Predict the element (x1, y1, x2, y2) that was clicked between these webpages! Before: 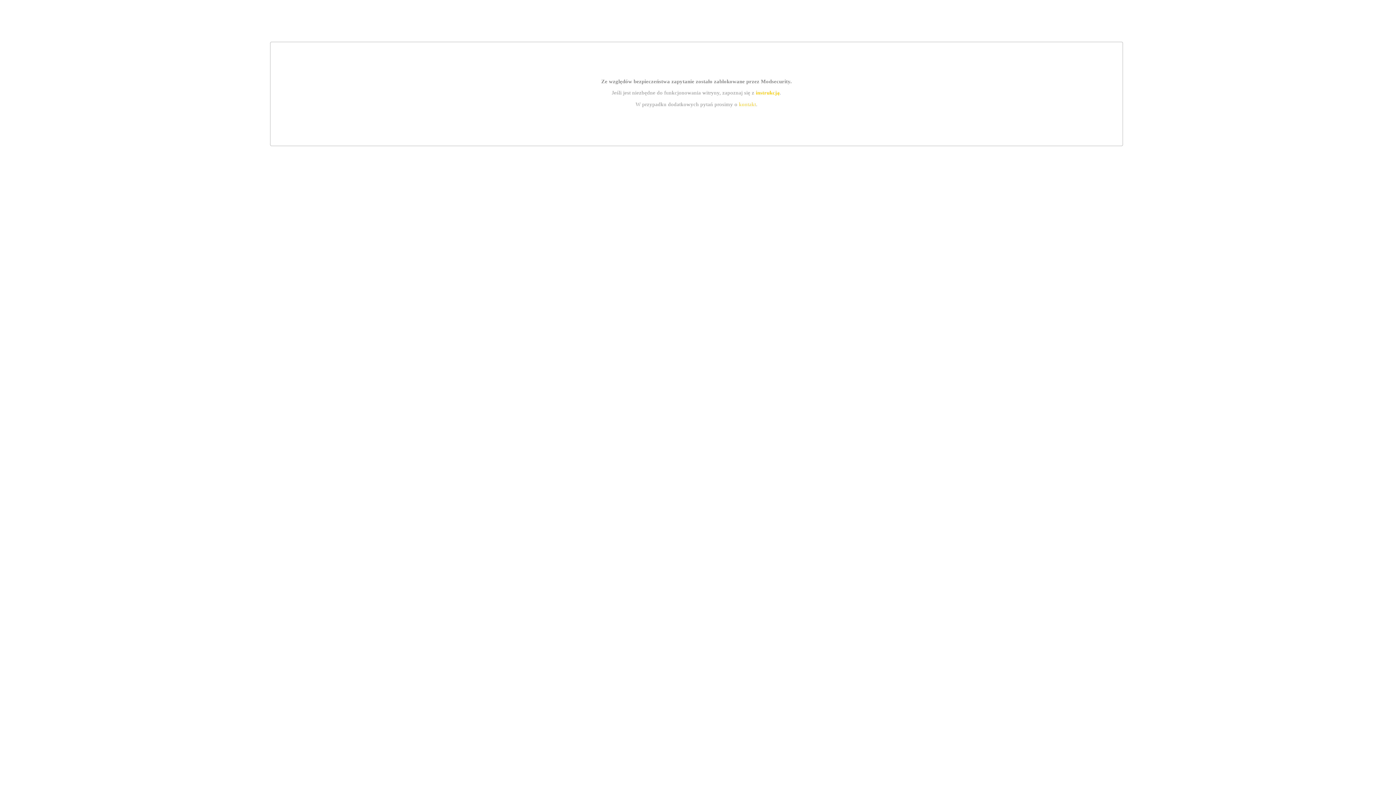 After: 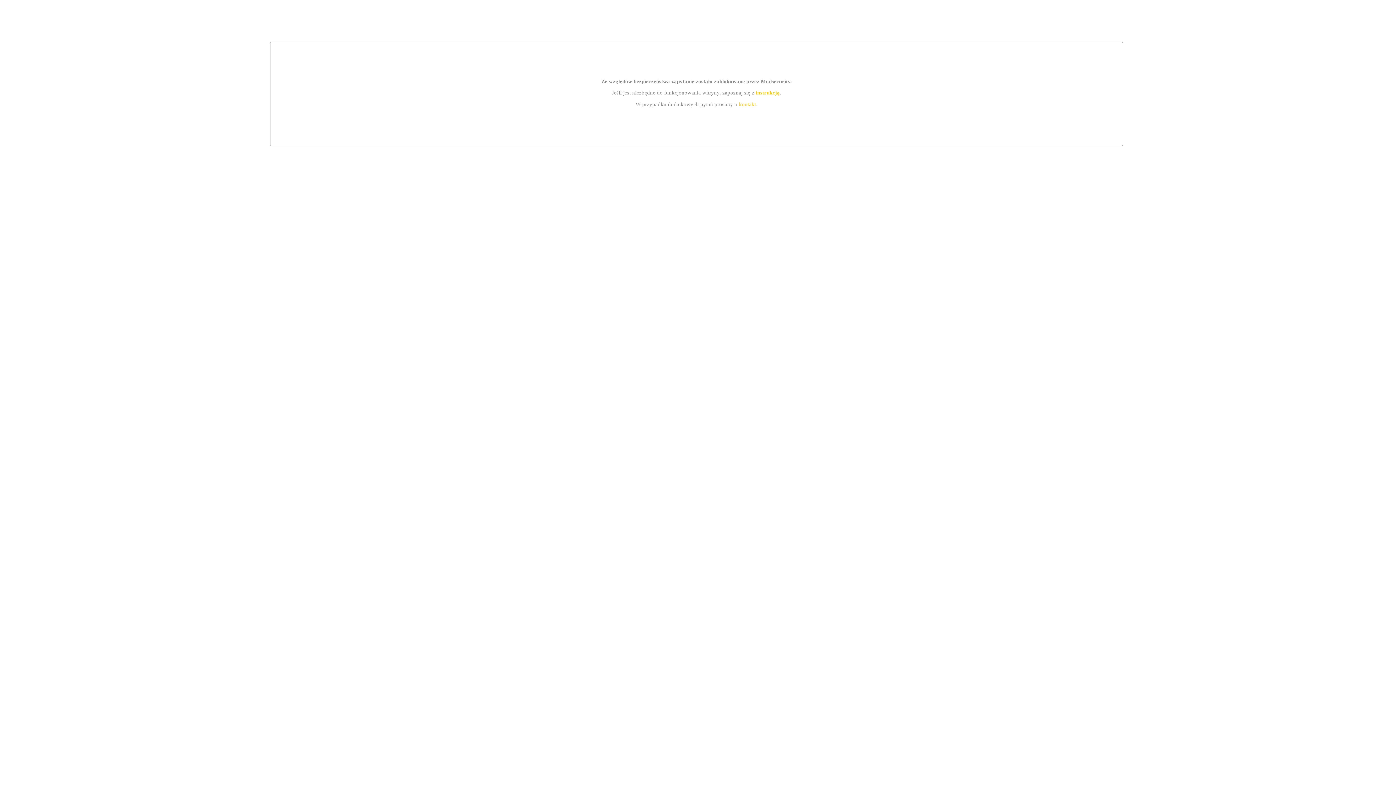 Action: bbox: (739, 101, 756, 107) label: kontakt